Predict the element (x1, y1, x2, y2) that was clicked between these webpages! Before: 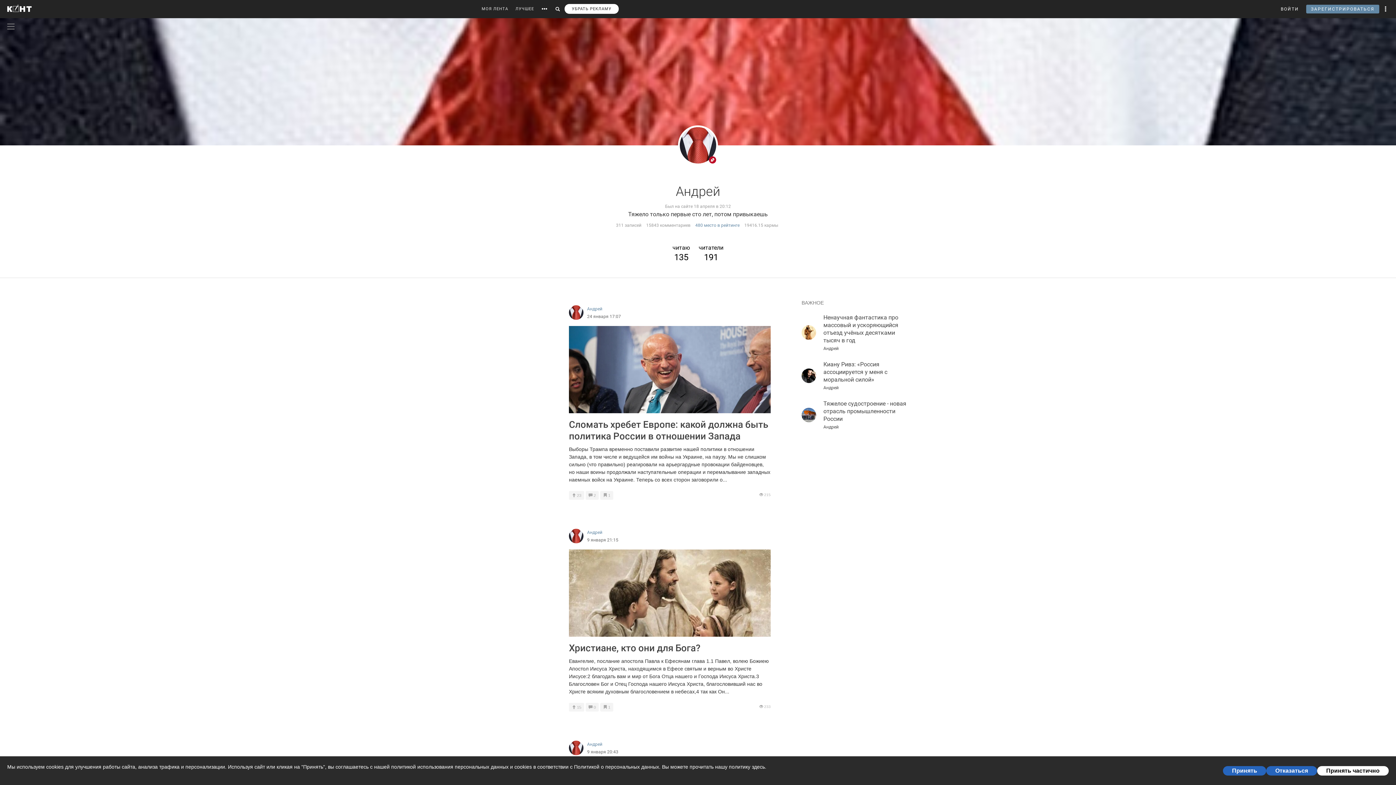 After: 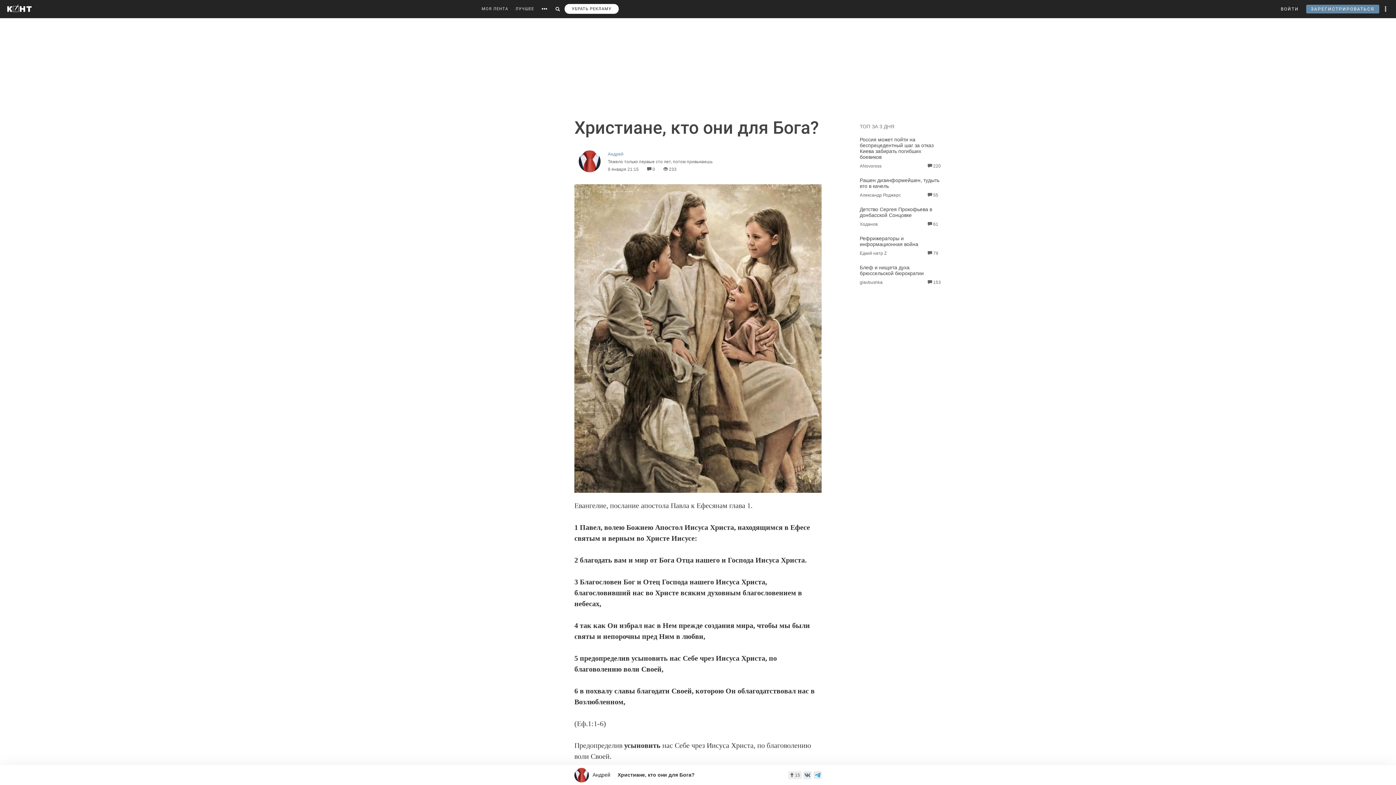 Action: bbox: (569, 549, 770, 636)